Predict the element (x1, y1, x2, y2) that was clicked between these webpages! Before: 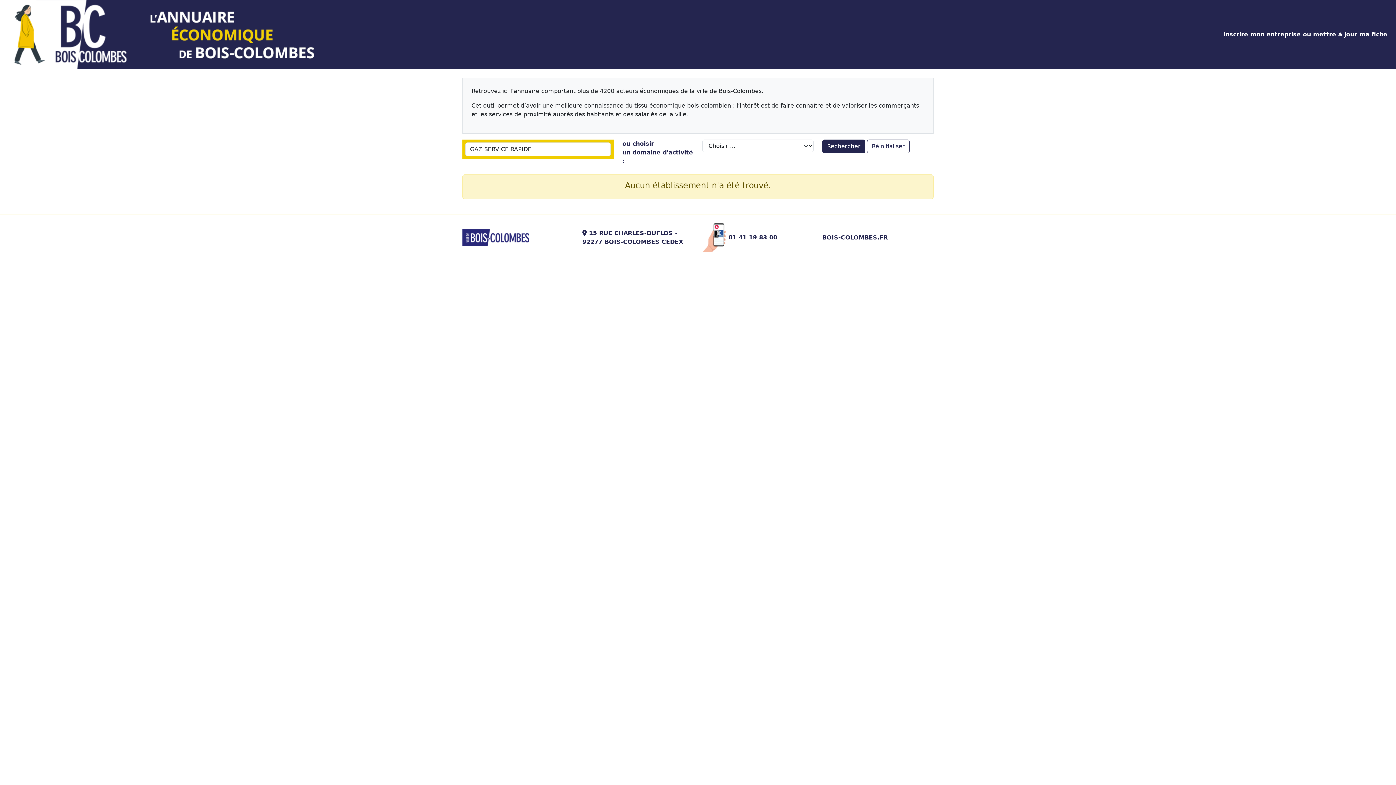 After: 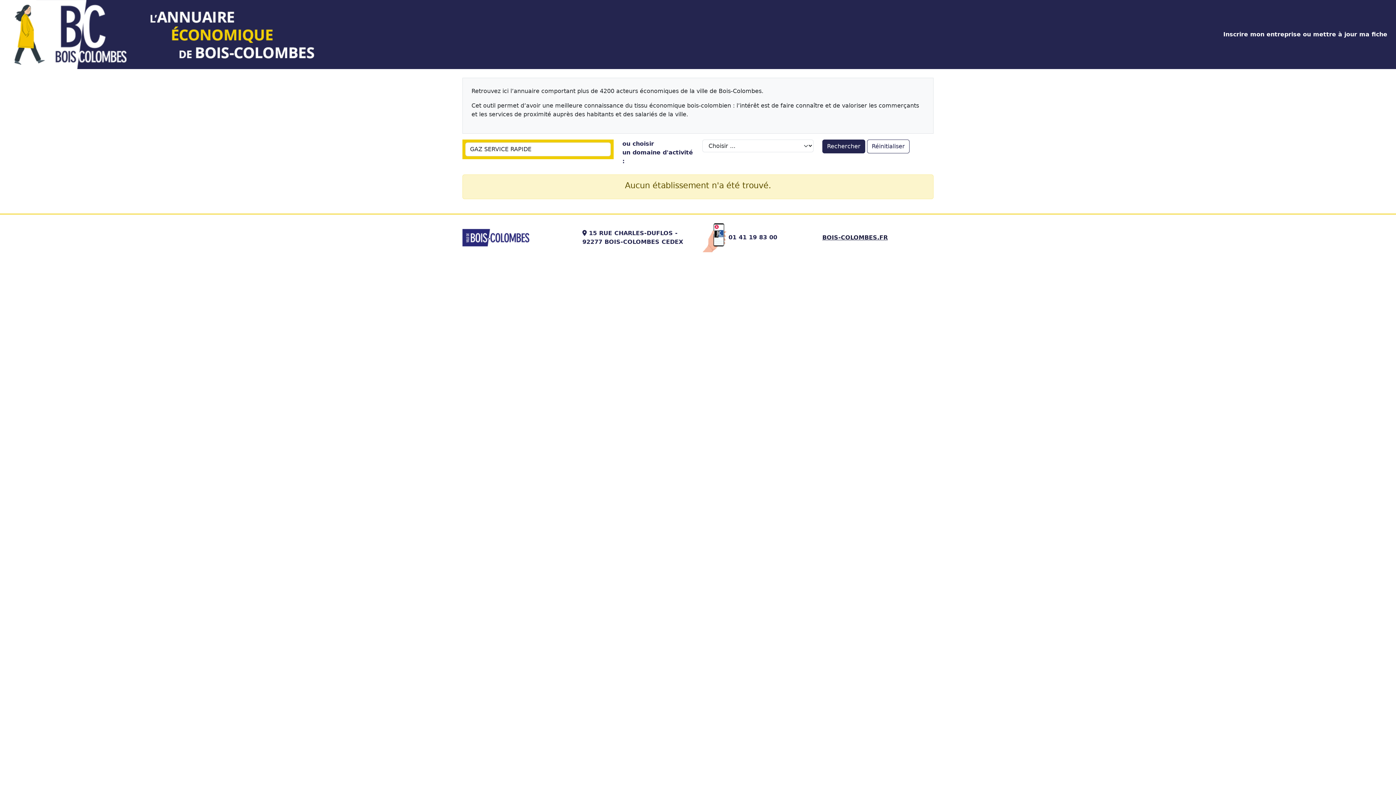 Action: bbox: (822, 234, 888, 241) label: BOIS-COLOMBES.FR